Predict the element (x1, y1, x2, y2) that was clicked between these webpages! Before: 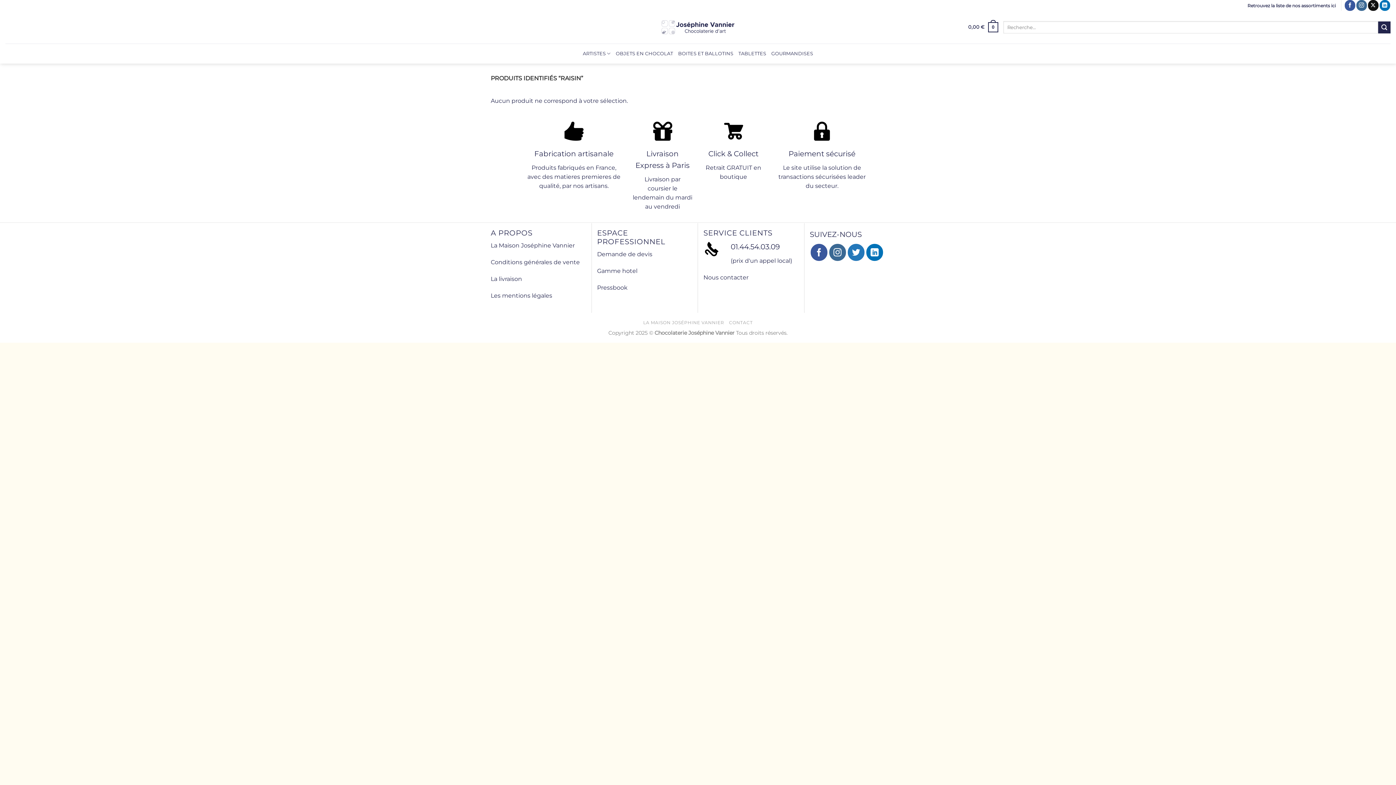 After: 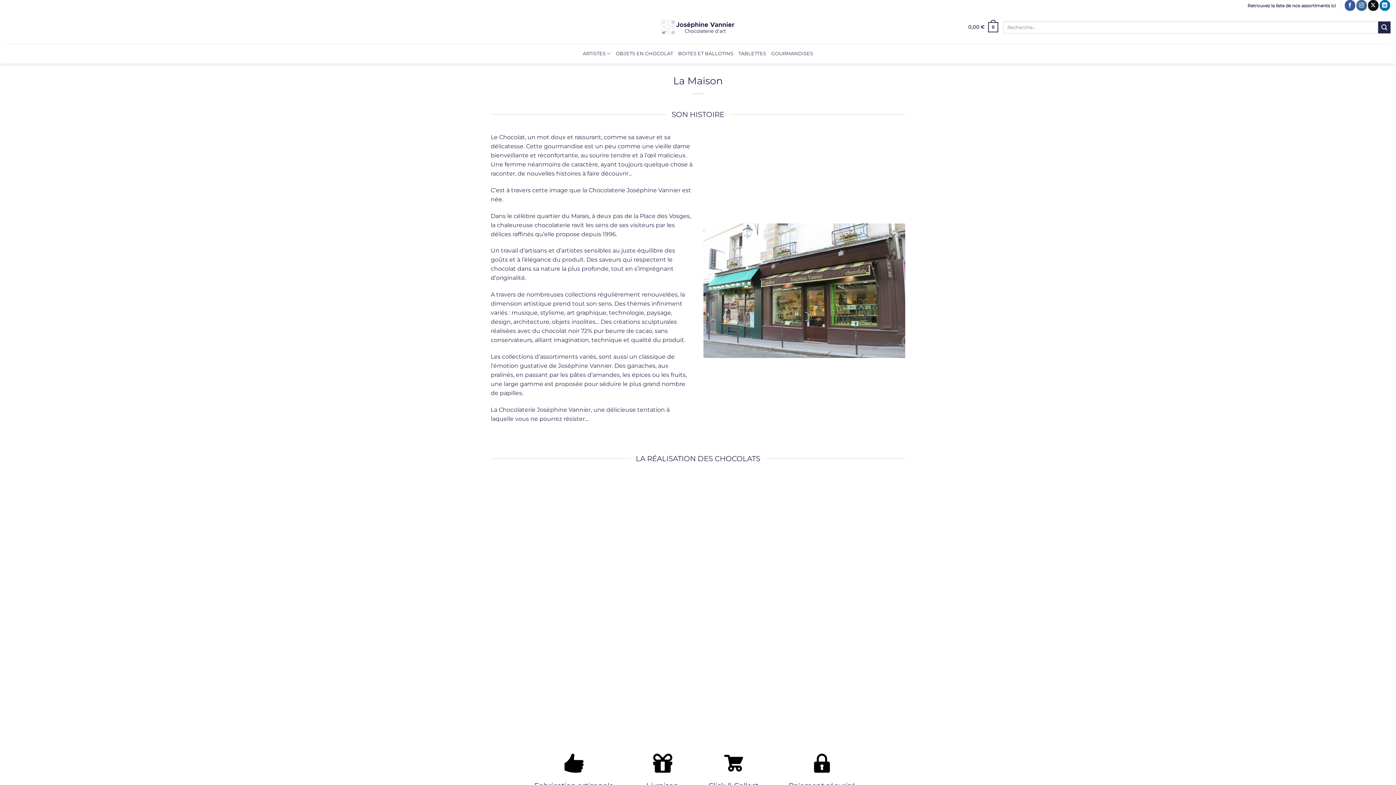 Action: bbox: (490, 242, 574, 249) label: La Maison Joséphine Vannier